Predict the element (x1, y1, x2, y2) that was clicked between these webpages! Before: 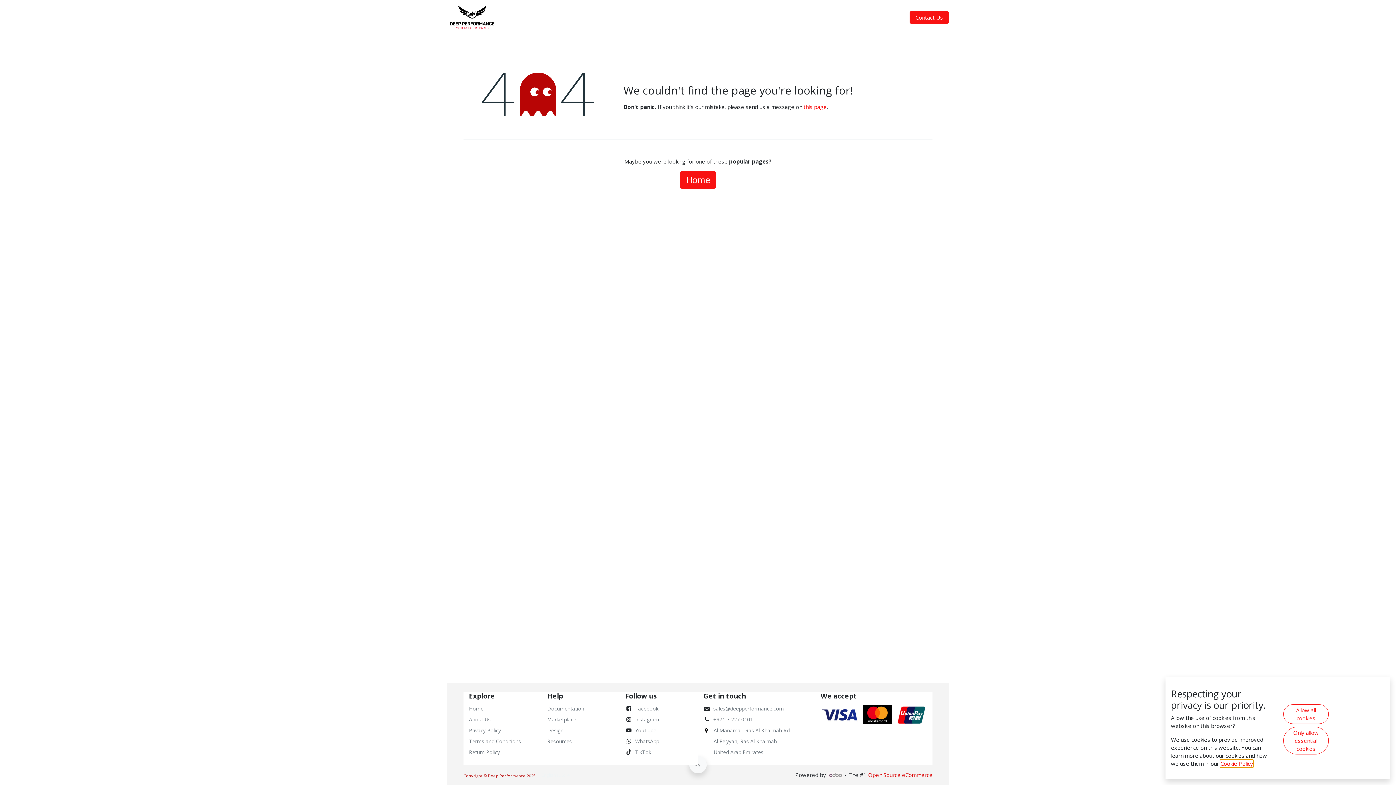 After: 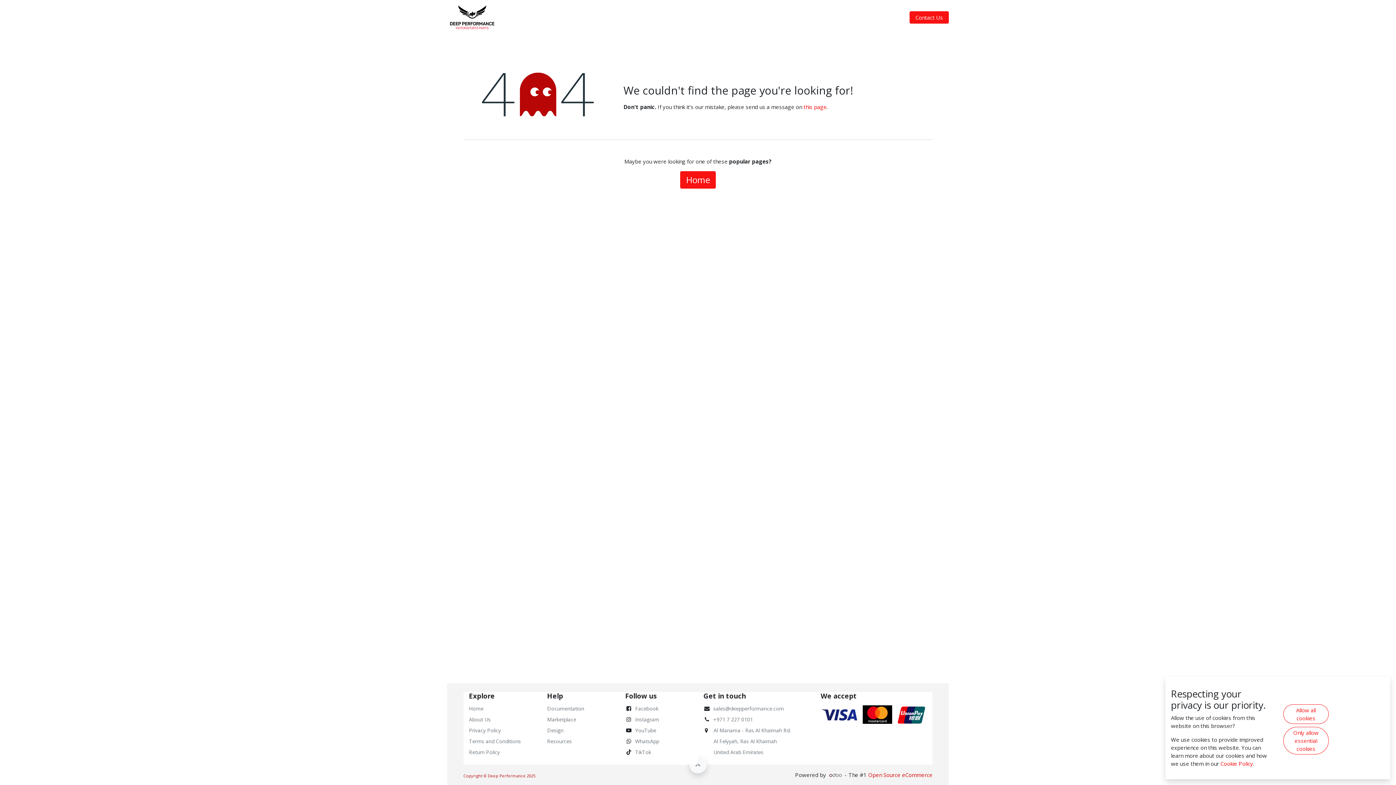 Action: label: +971 7 227 0101​ bbox: (713, 716, 753, 723)